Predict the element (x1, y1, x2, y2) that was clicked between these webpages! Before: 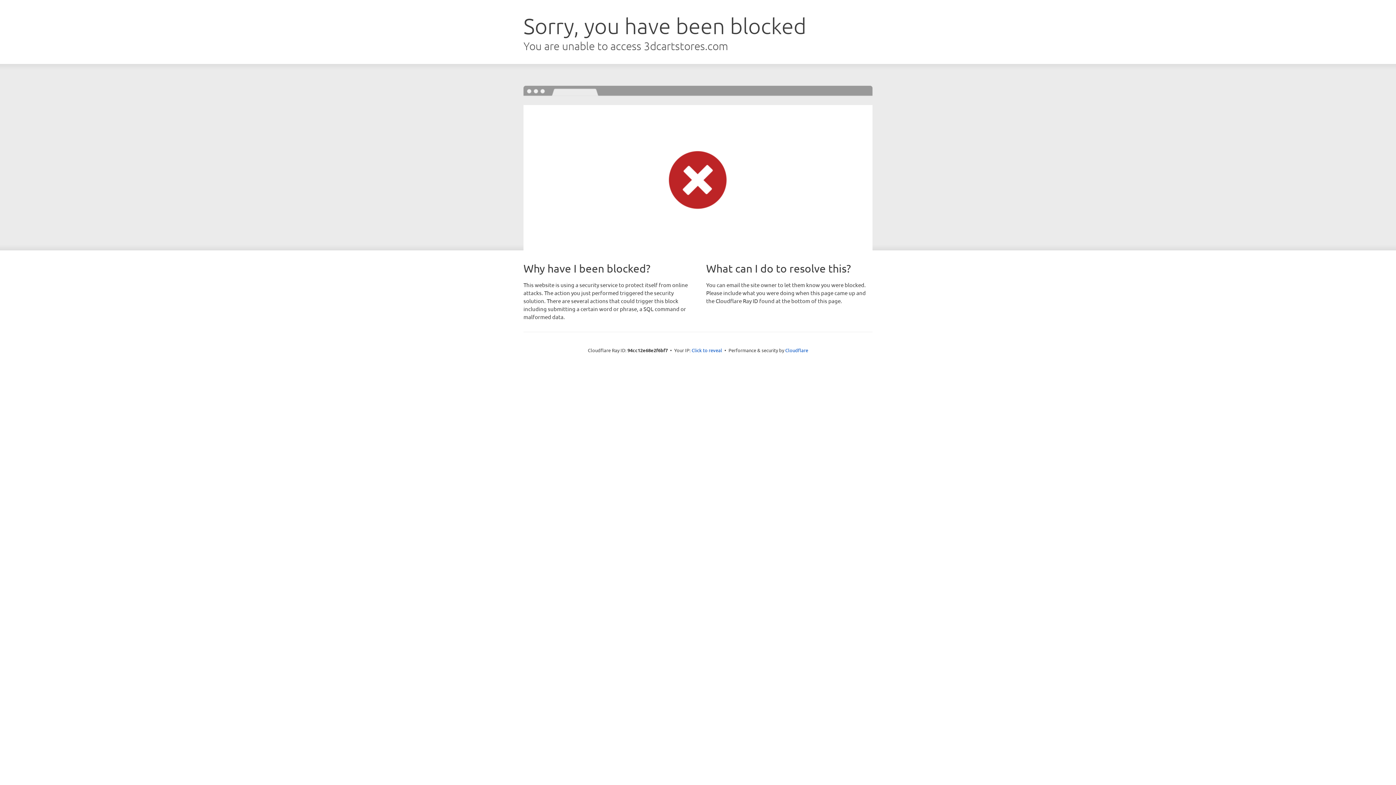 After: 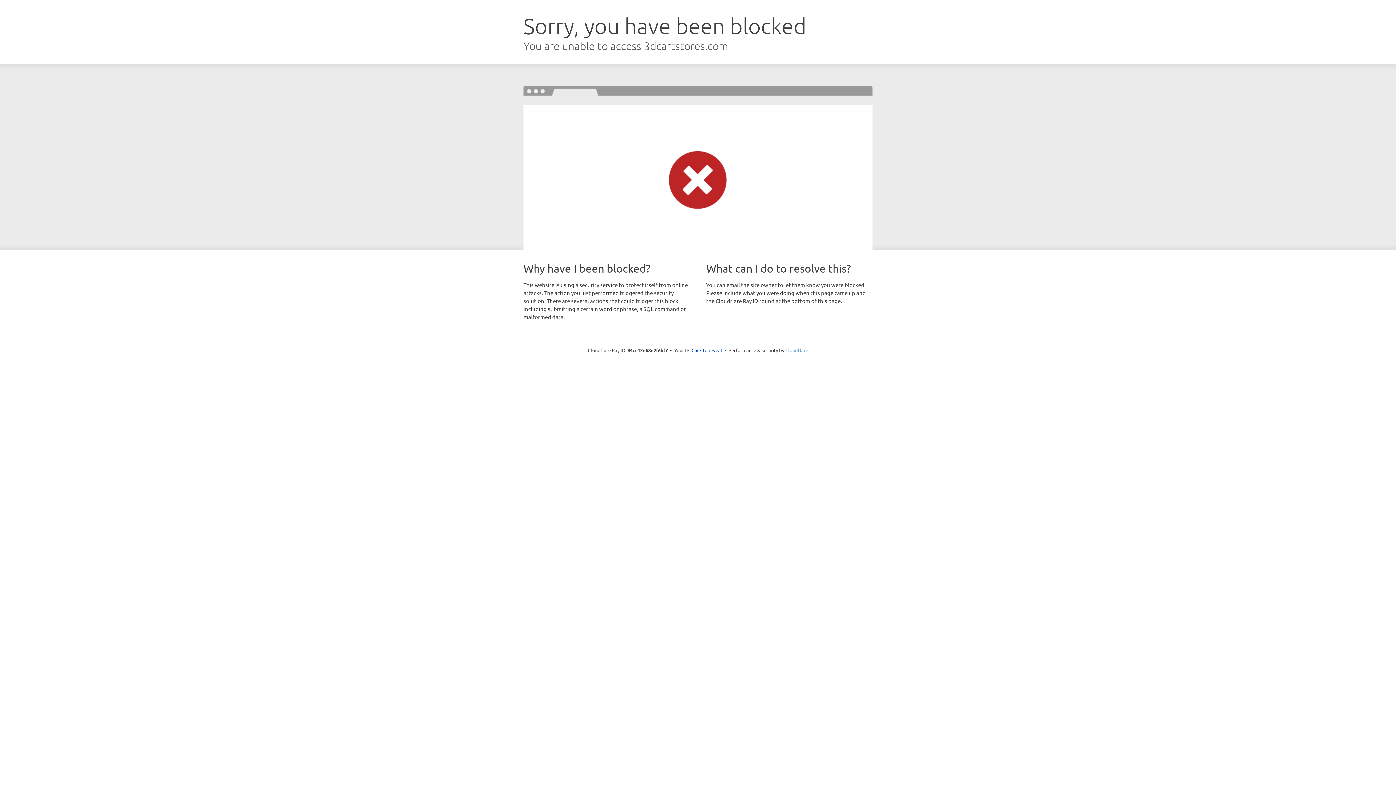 Action: bbox: (785, 347, 808, 353) label: Cloudflare